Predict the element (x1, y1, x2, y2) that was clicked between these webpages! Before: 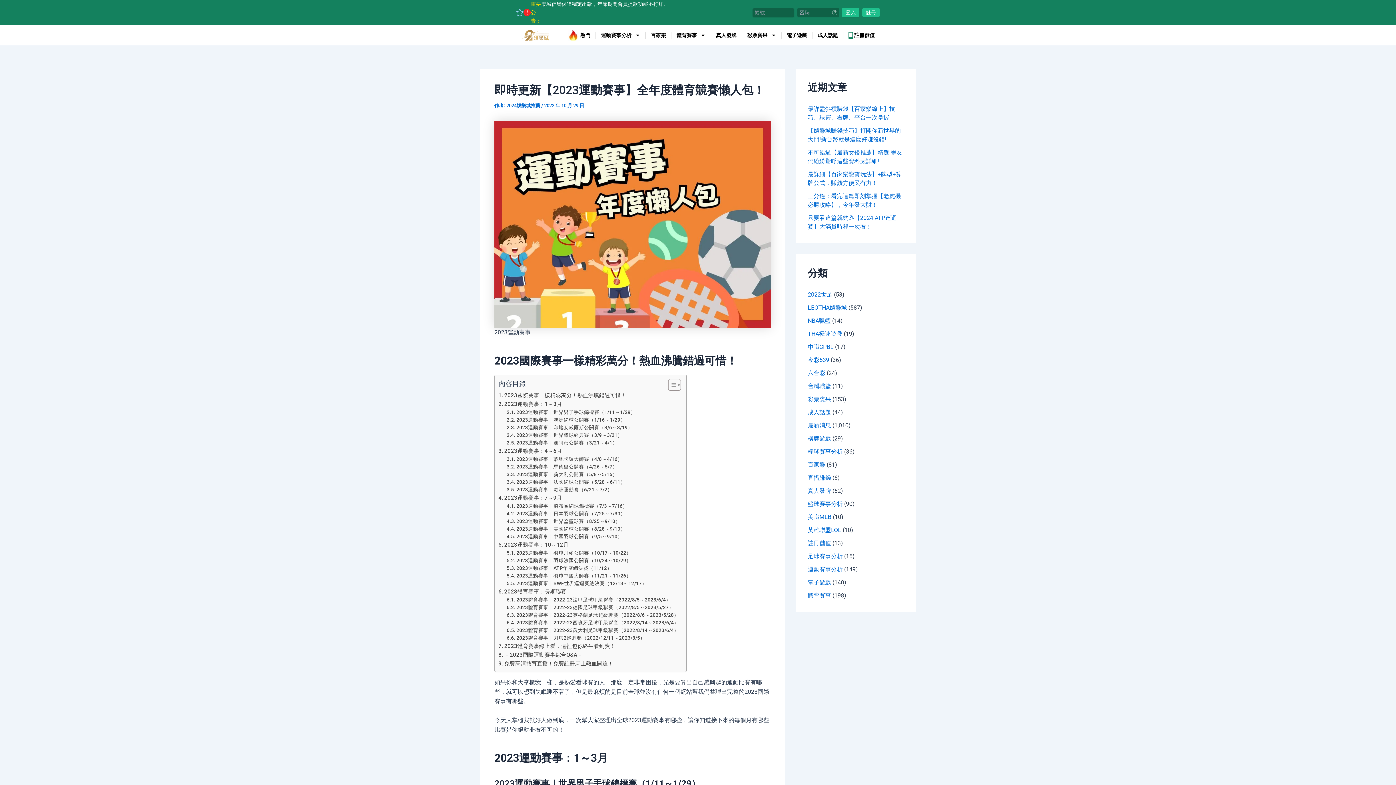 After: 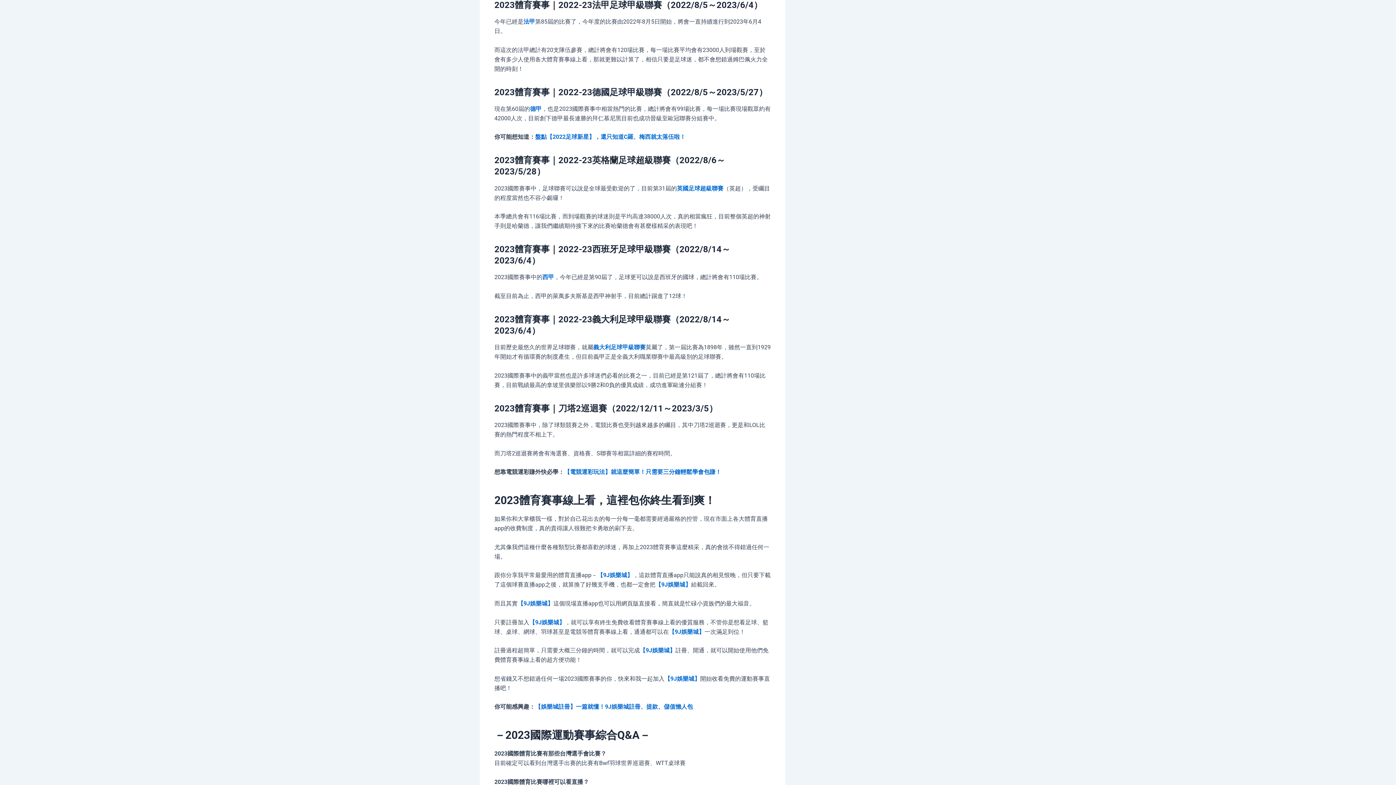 Action: bbox: (506, 596, 671, 604) label: 2023體育賽事｜2022-23法甲足球甲級聯賽（2022/8/5～2023/6/4）